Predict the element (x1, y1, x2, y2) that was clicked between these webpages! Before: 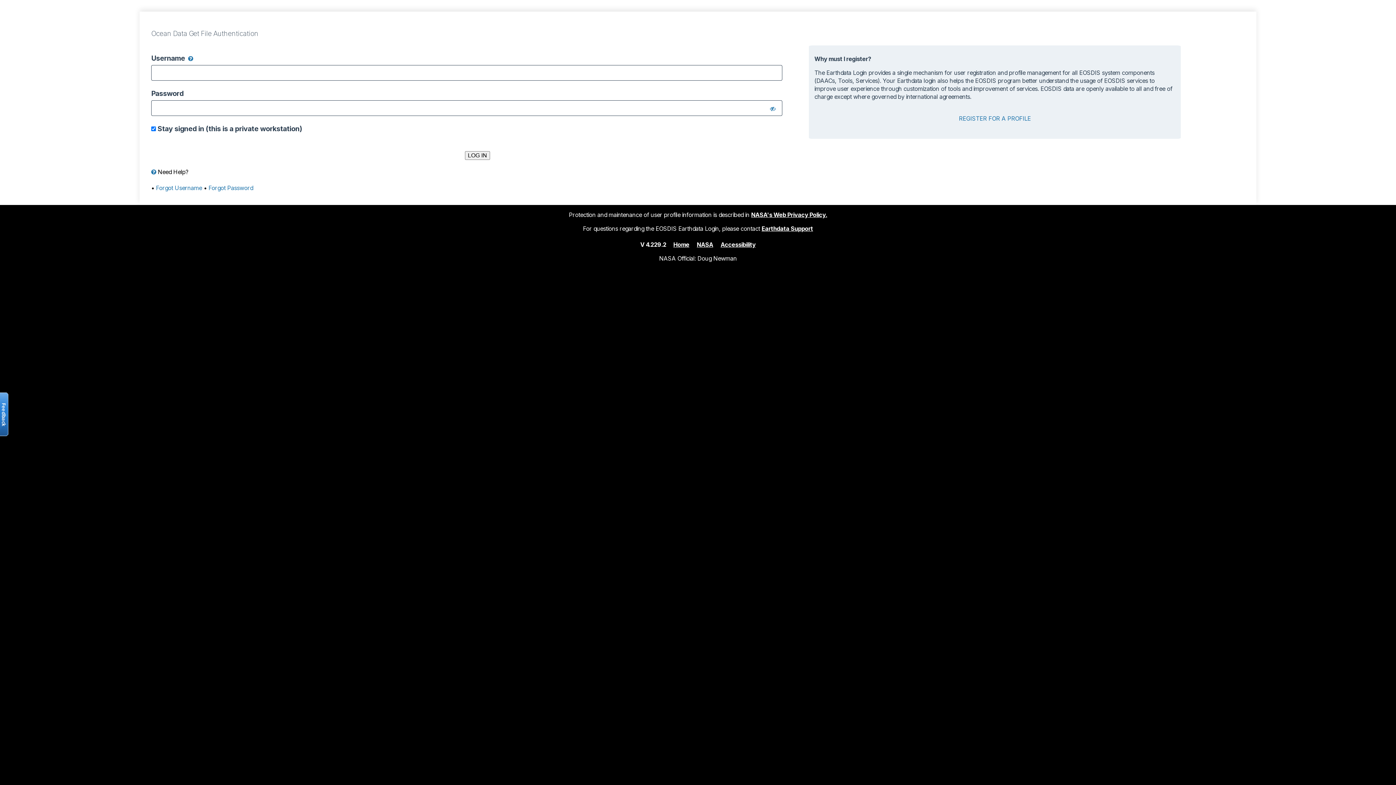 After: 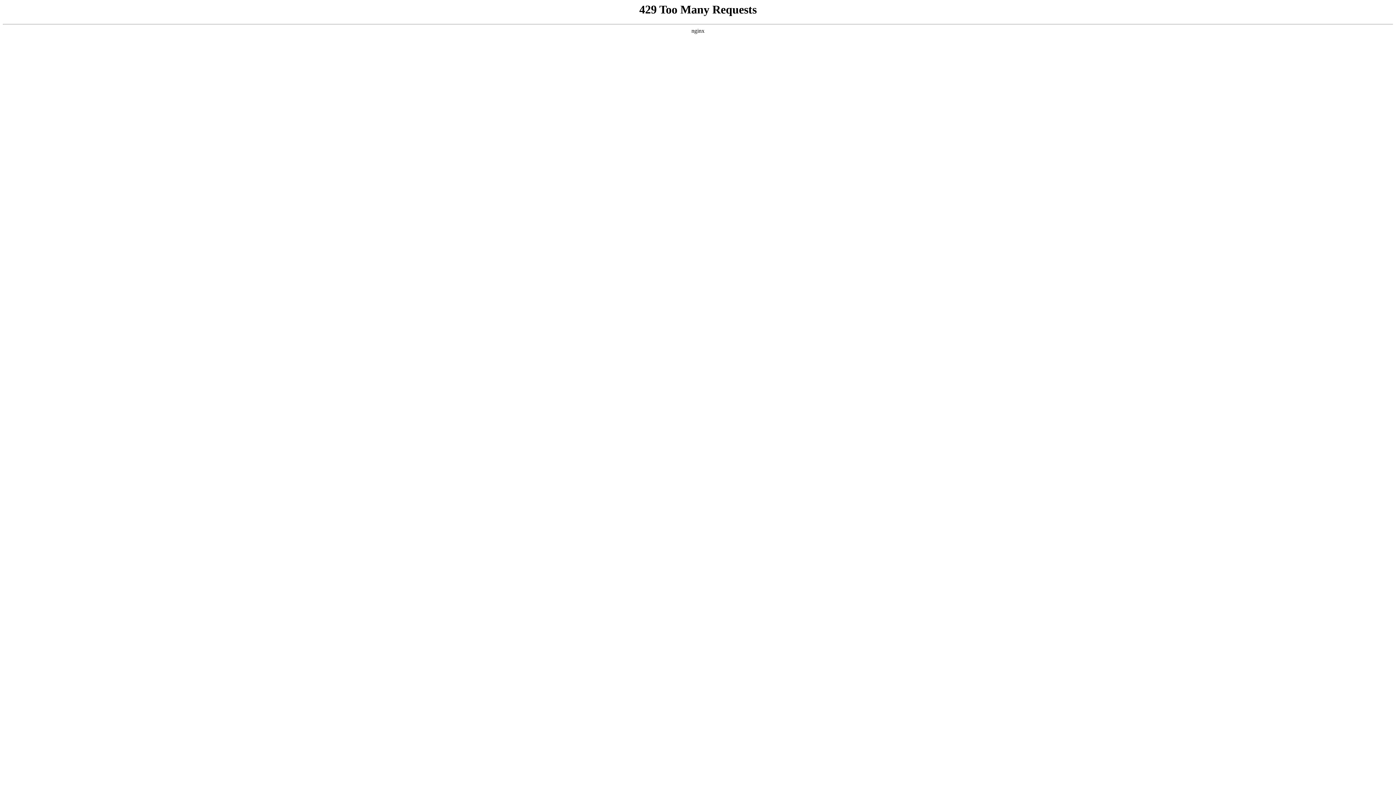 Action: bbox: (697, 240, 713, 248) label: NASA